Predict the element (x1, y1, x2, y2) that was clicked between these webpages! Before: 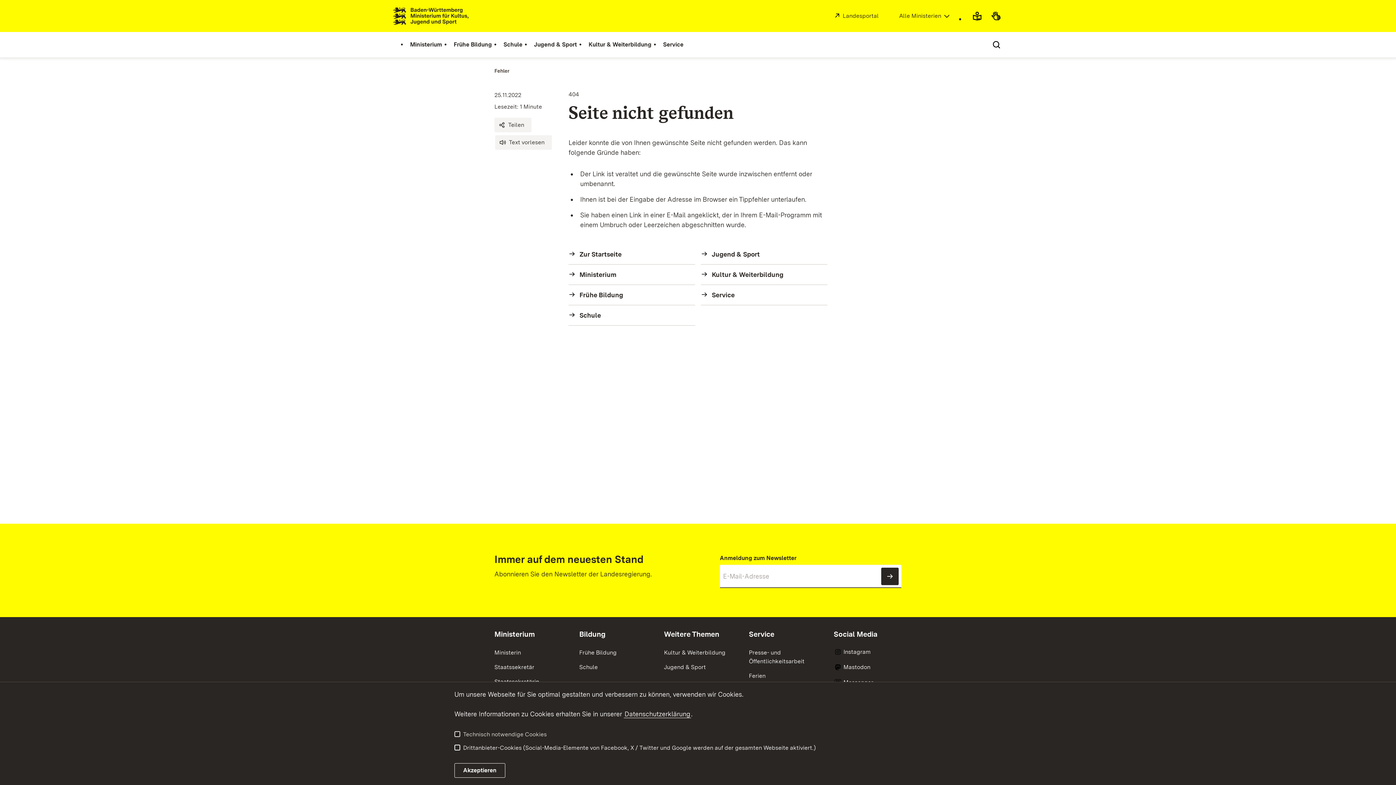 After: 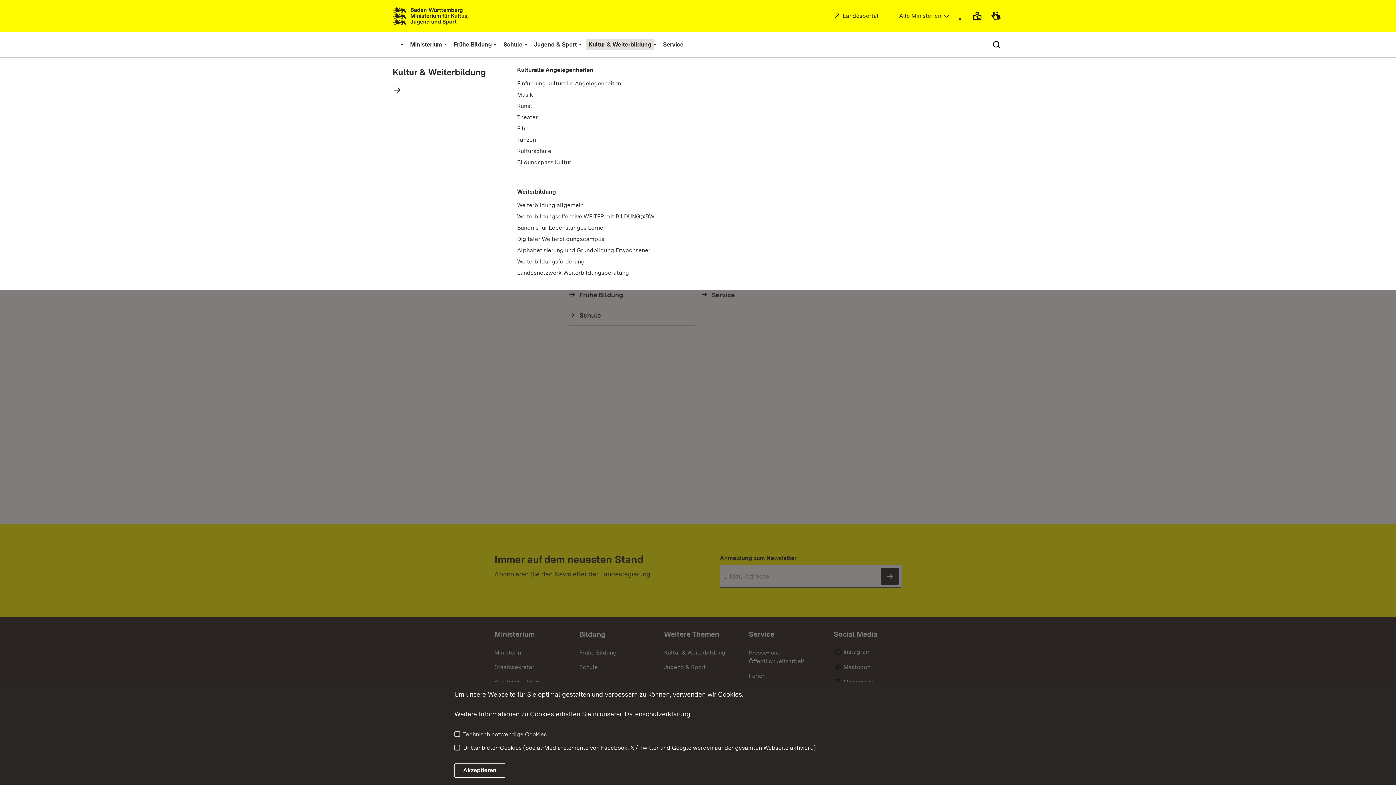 Action: label: Kultur & Weiterbildung bbox: (585, 39, 654, 50)